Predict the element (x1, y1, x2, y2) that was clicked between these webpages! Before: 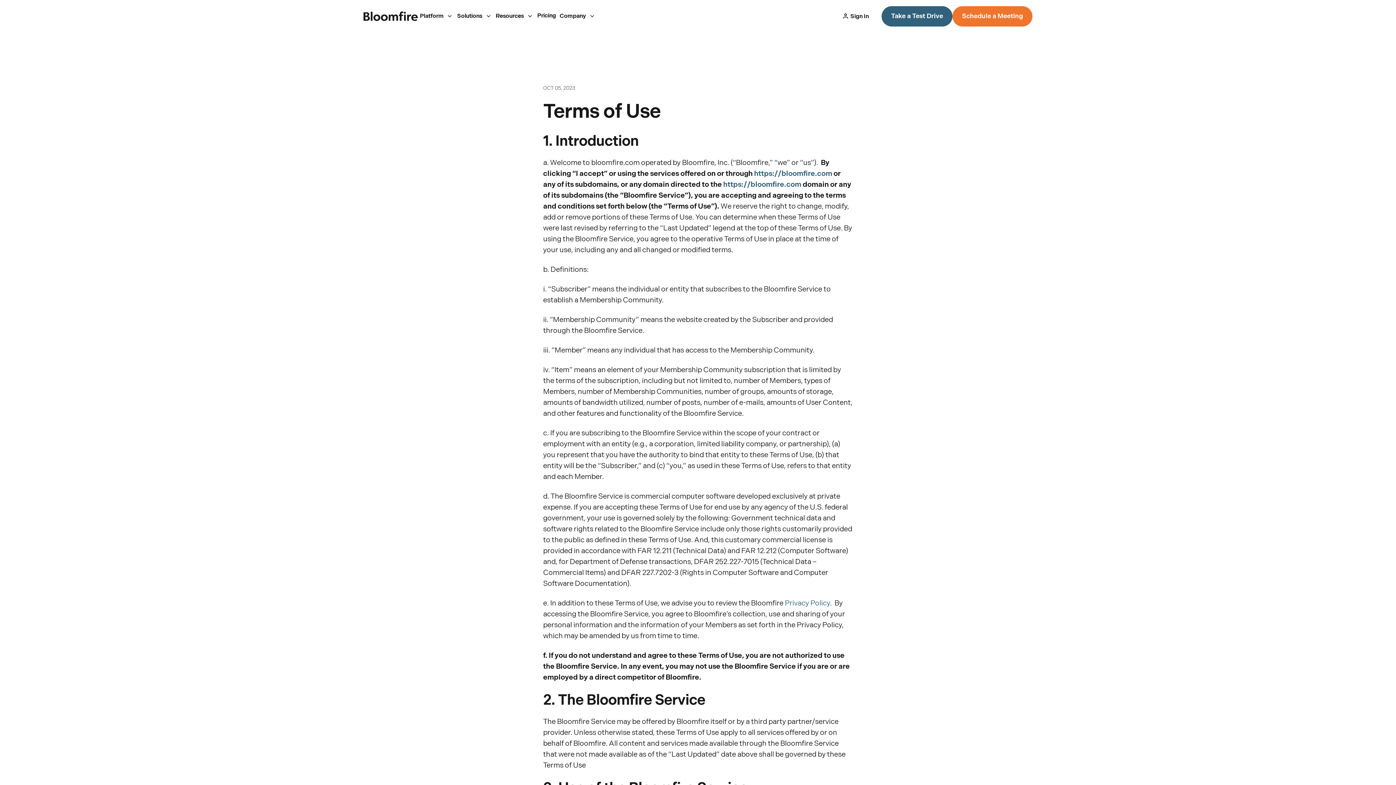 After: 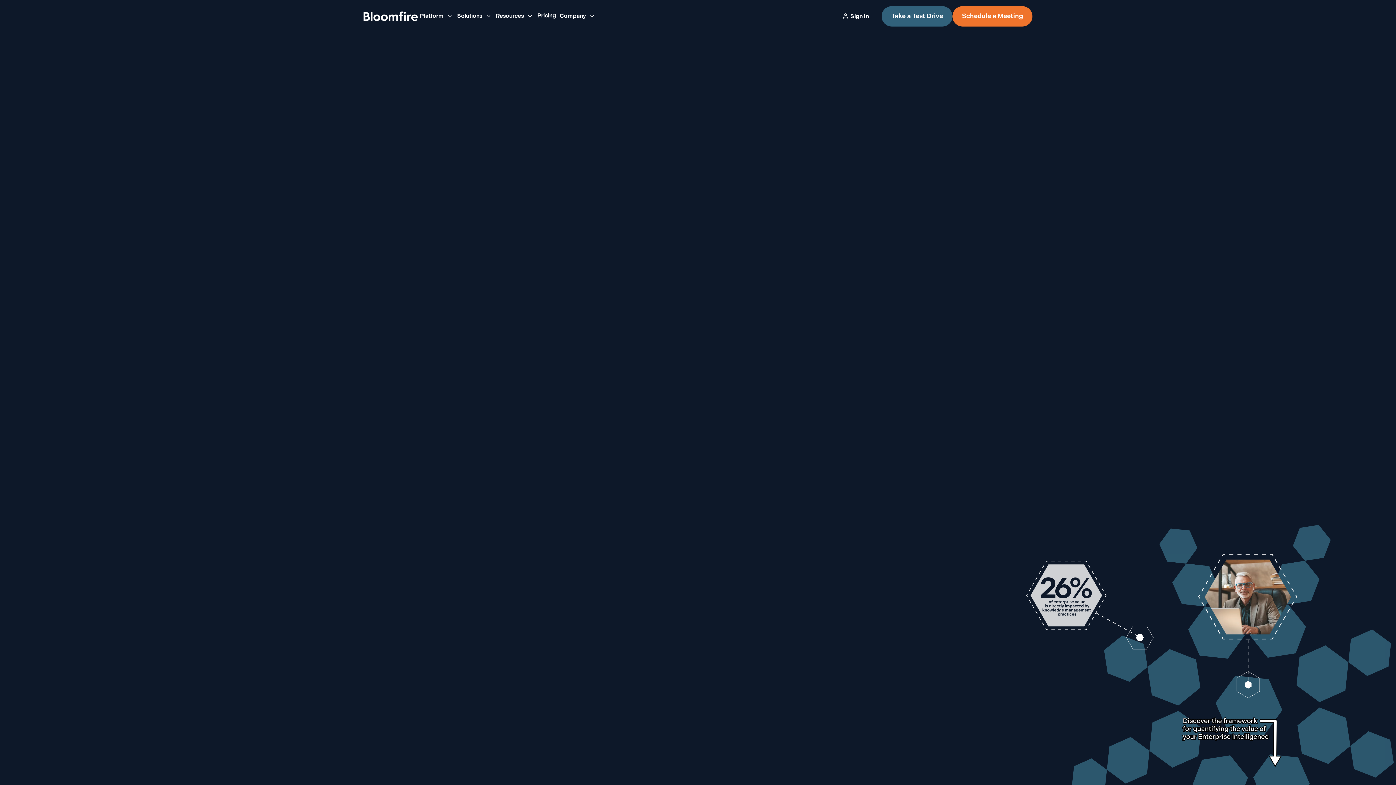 Action: bbox: (363, 11, 418, 21)